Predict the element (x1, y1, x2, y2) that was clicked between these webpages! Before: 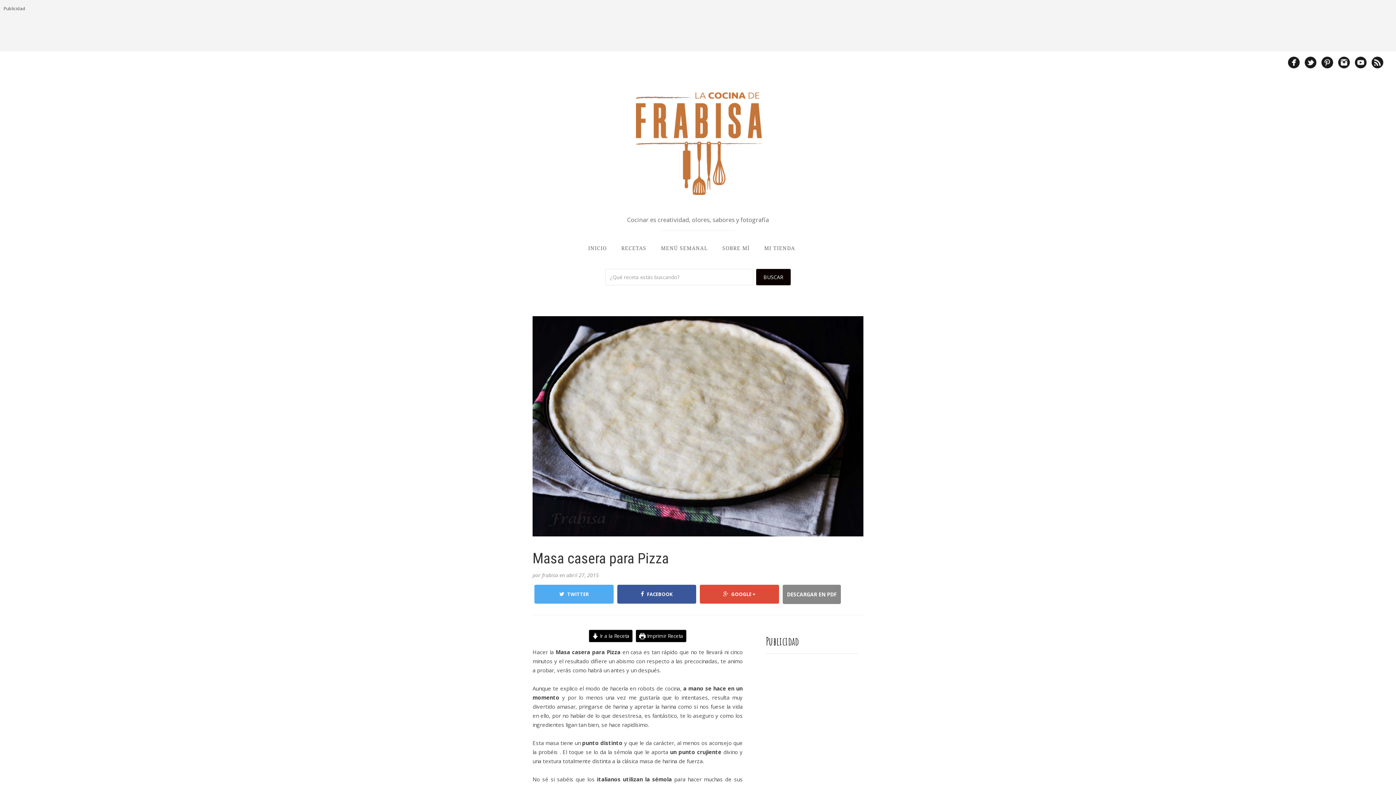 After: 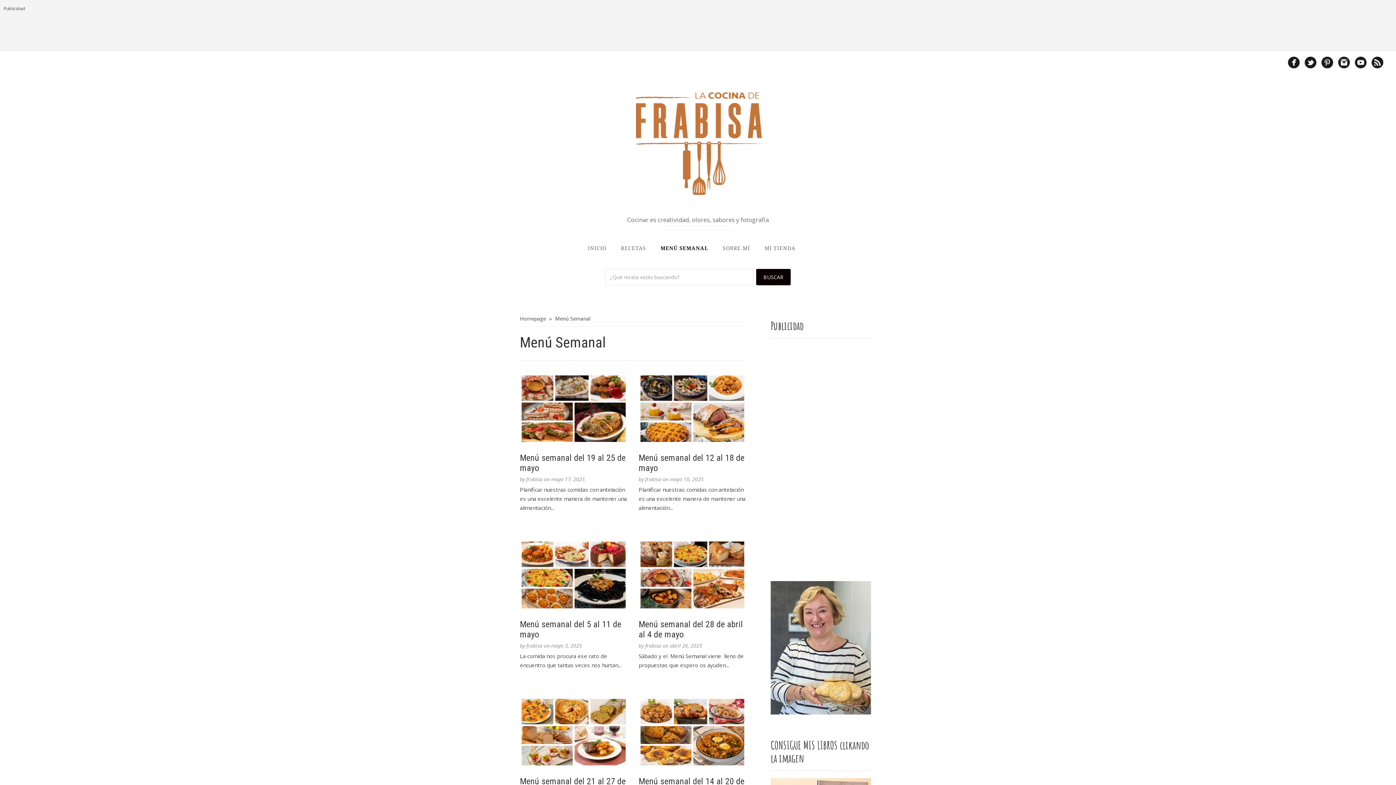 Action: bbox: (661, 236, 708, 260) label: MENÚ SEMANAL